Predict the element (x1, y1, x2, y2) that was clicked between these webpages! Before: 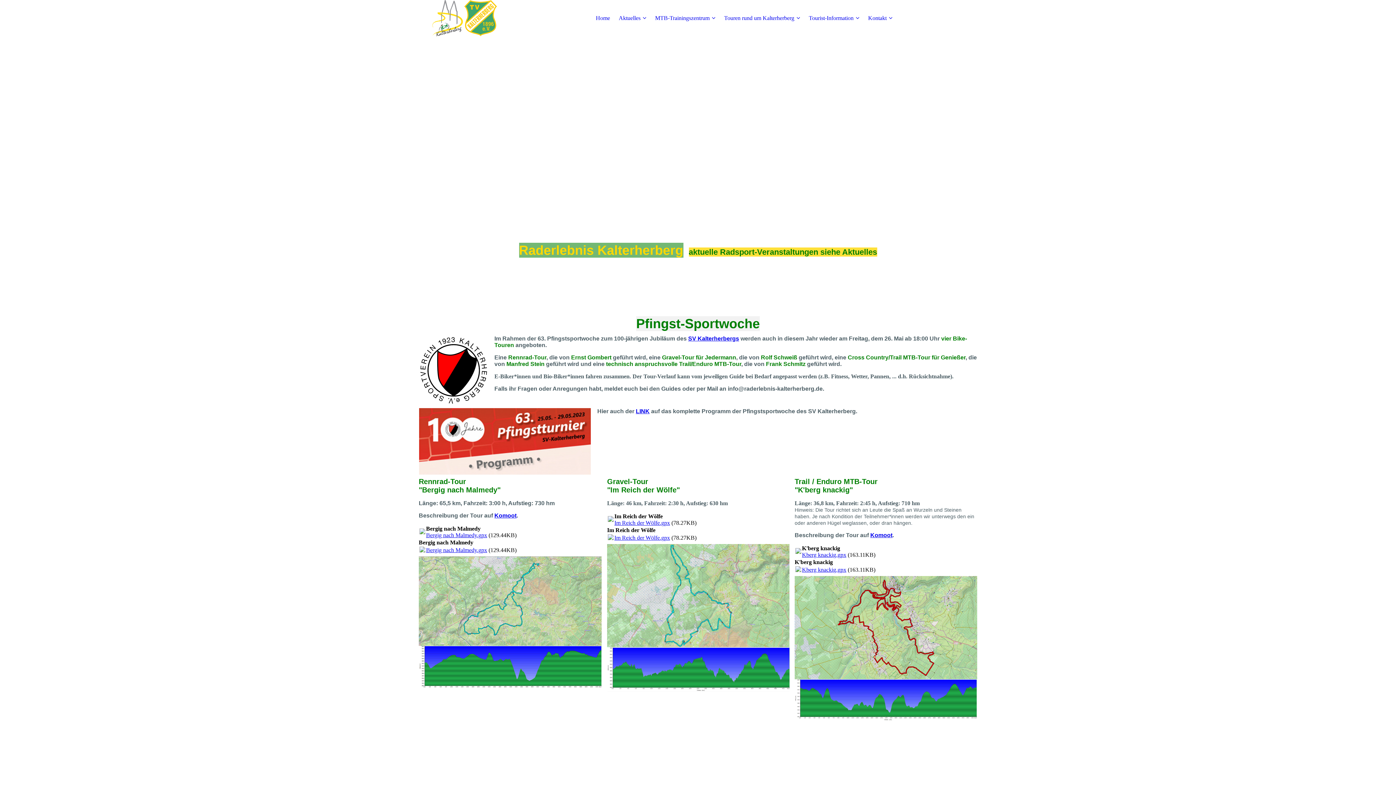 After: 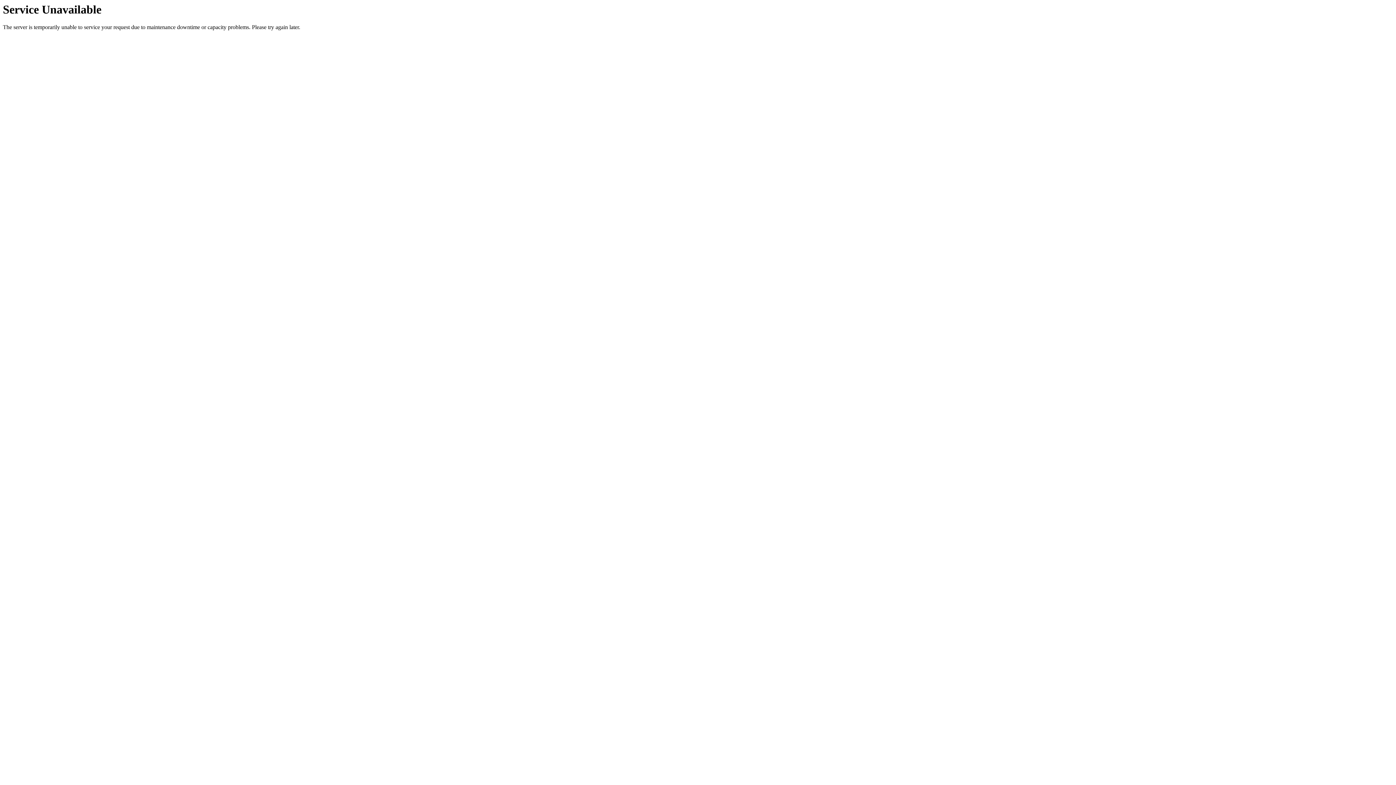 Action: label: Tourist-Information bbox: (809, 14, 859, 21)